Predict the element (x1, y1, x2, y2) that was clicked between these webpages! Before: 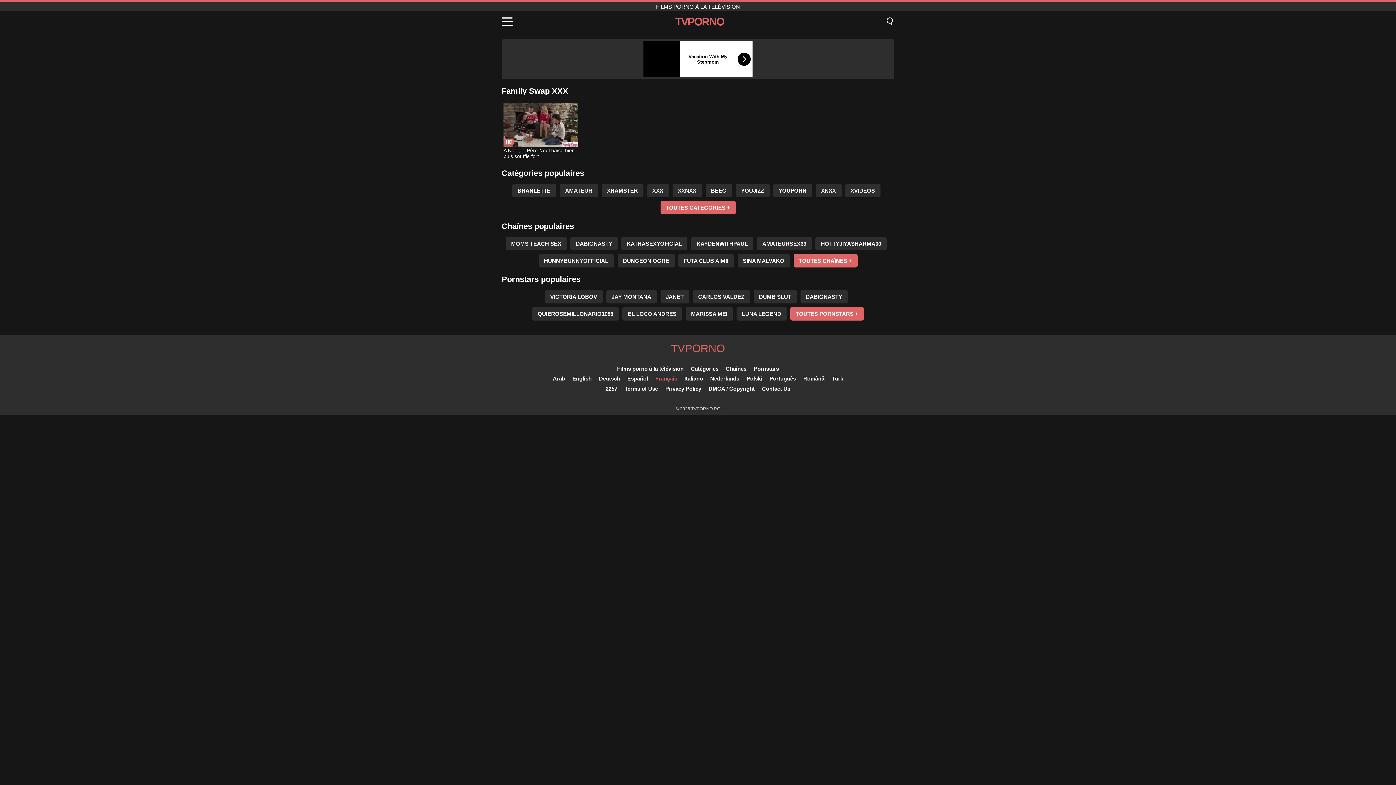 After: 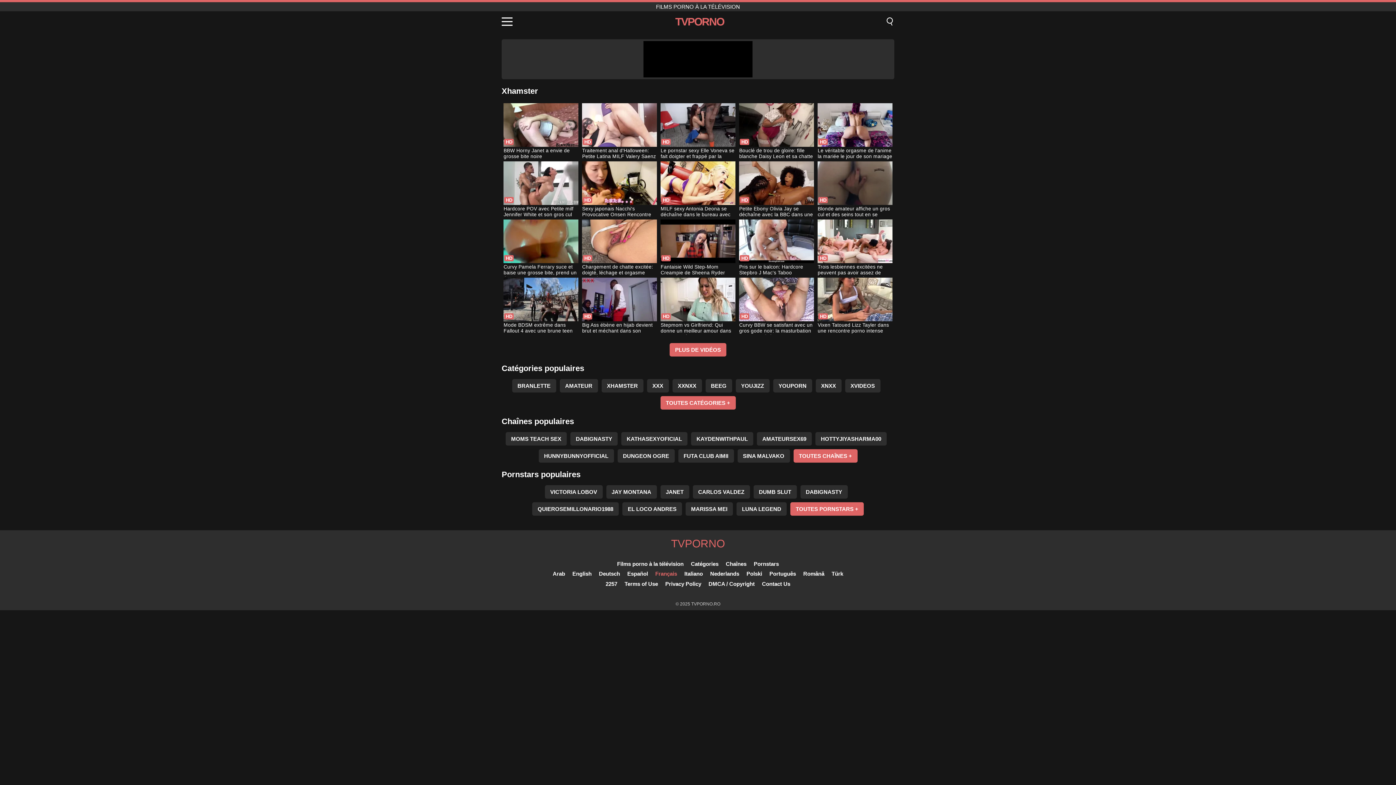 Action: label: XHAMSTER bbox: (601, 184, 643, 197)